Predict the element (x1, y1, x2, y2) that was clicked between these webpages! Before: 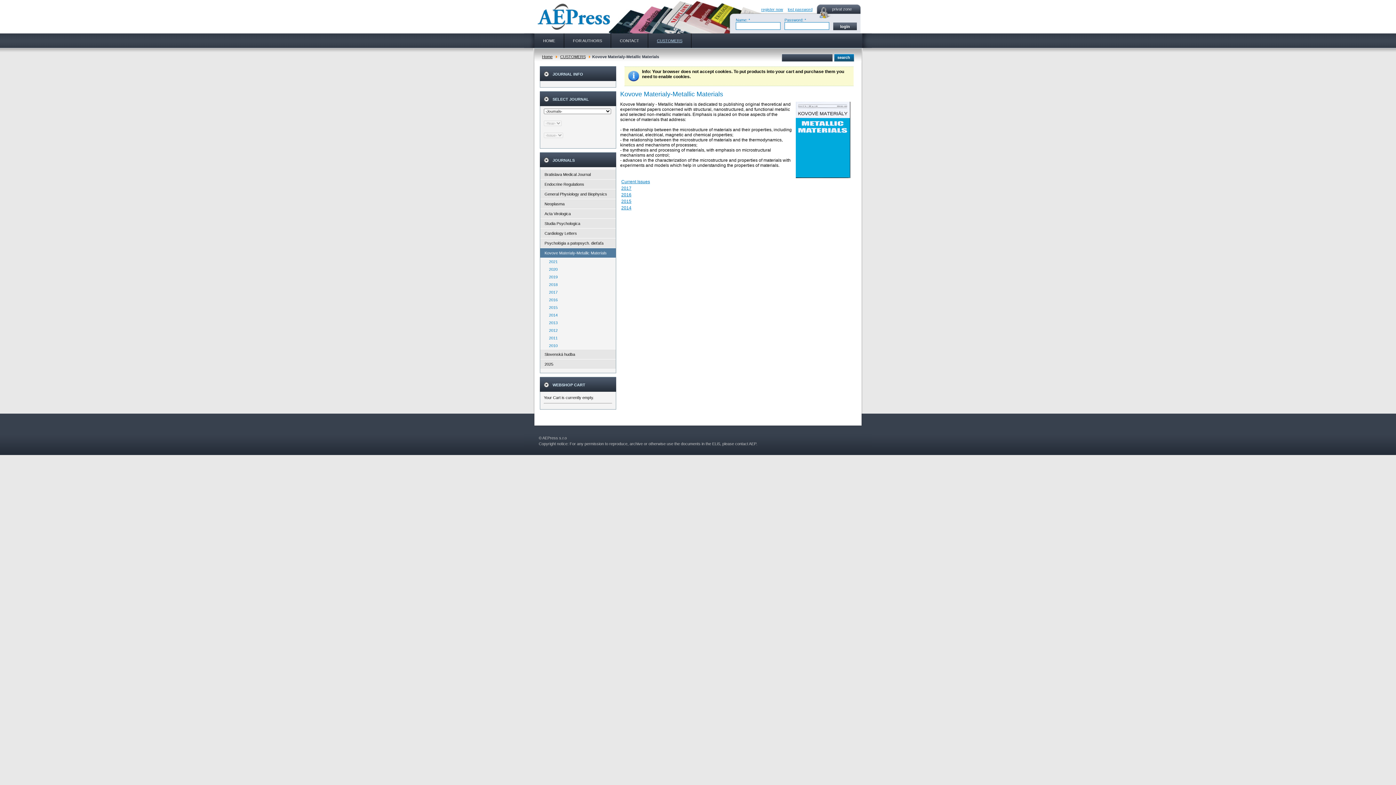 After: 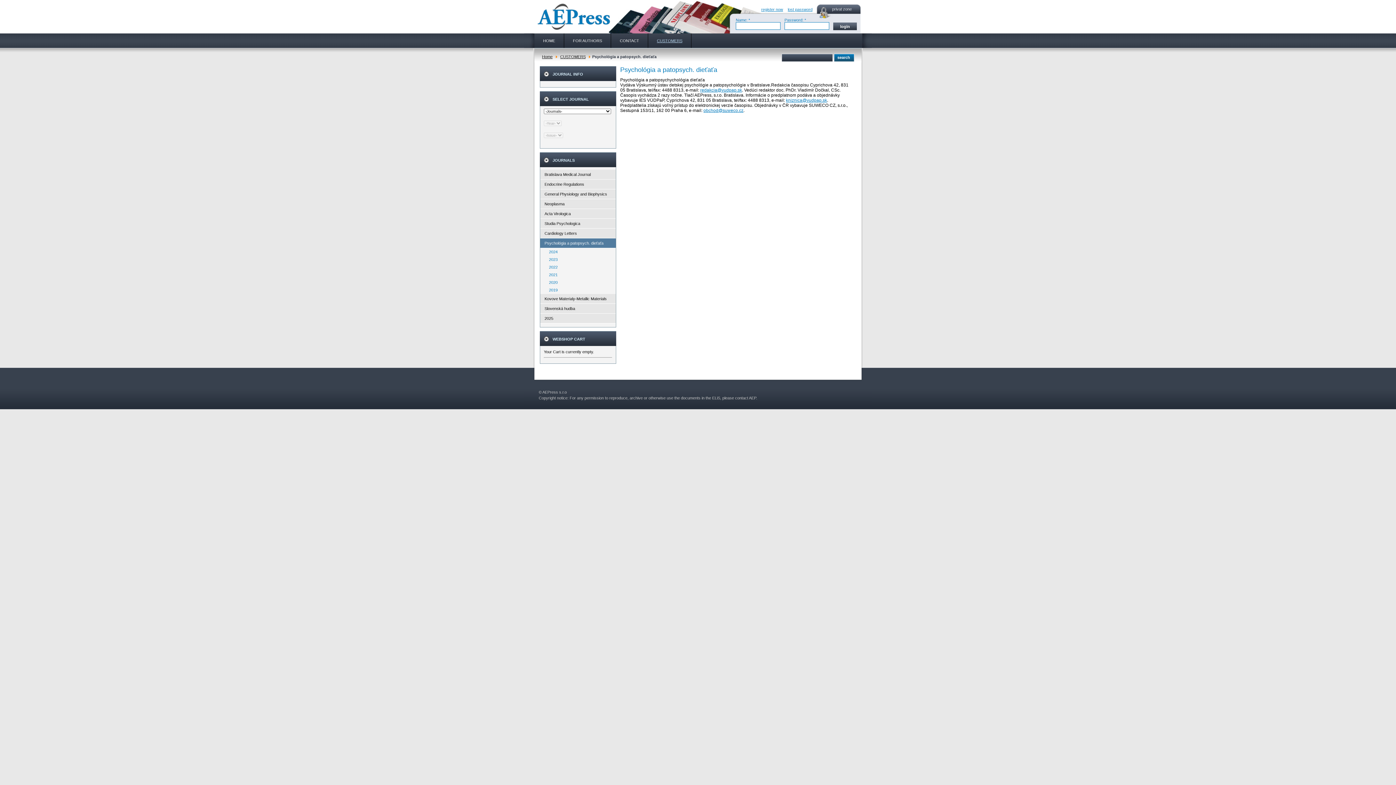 Action: label: Psychológia a patopsych. dieťaťa bbox: (540, 238, 616, 248)